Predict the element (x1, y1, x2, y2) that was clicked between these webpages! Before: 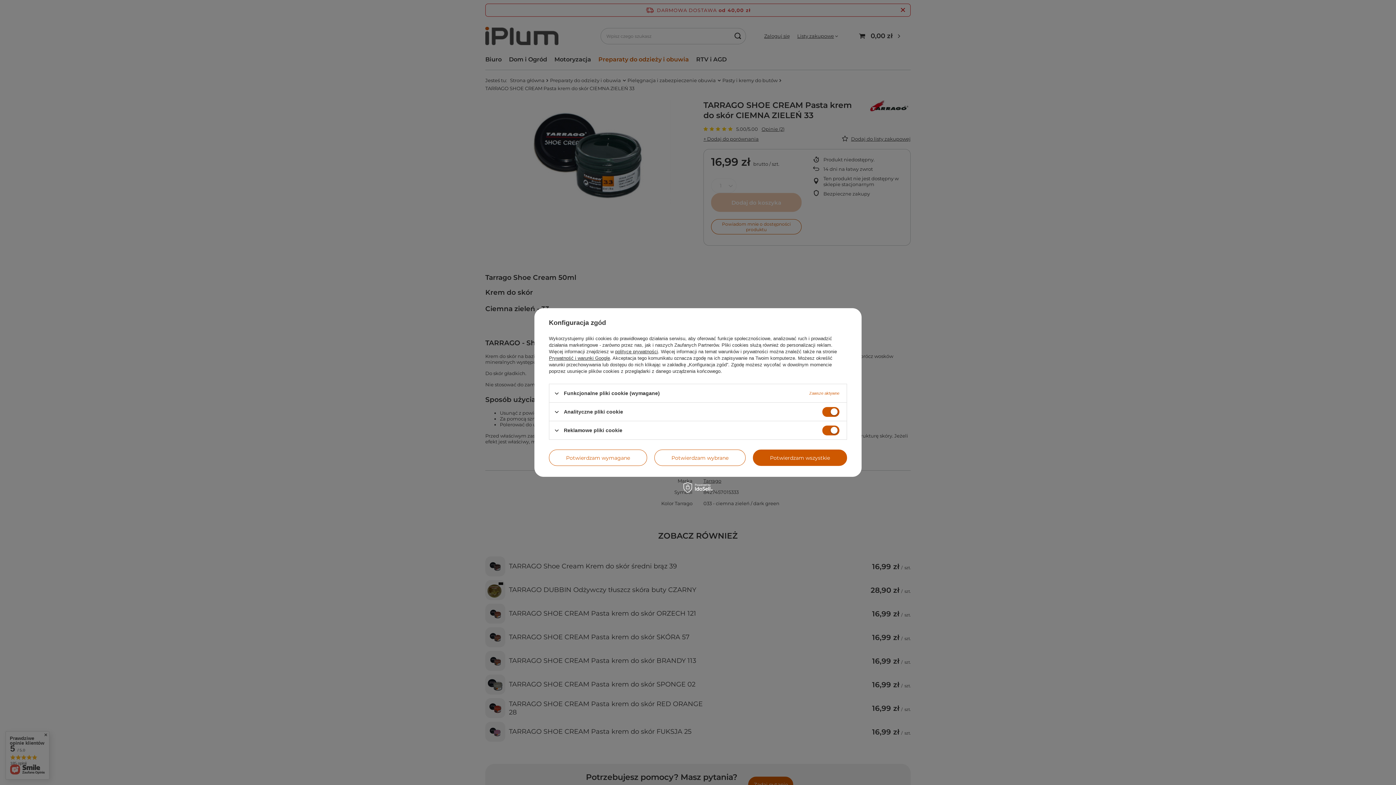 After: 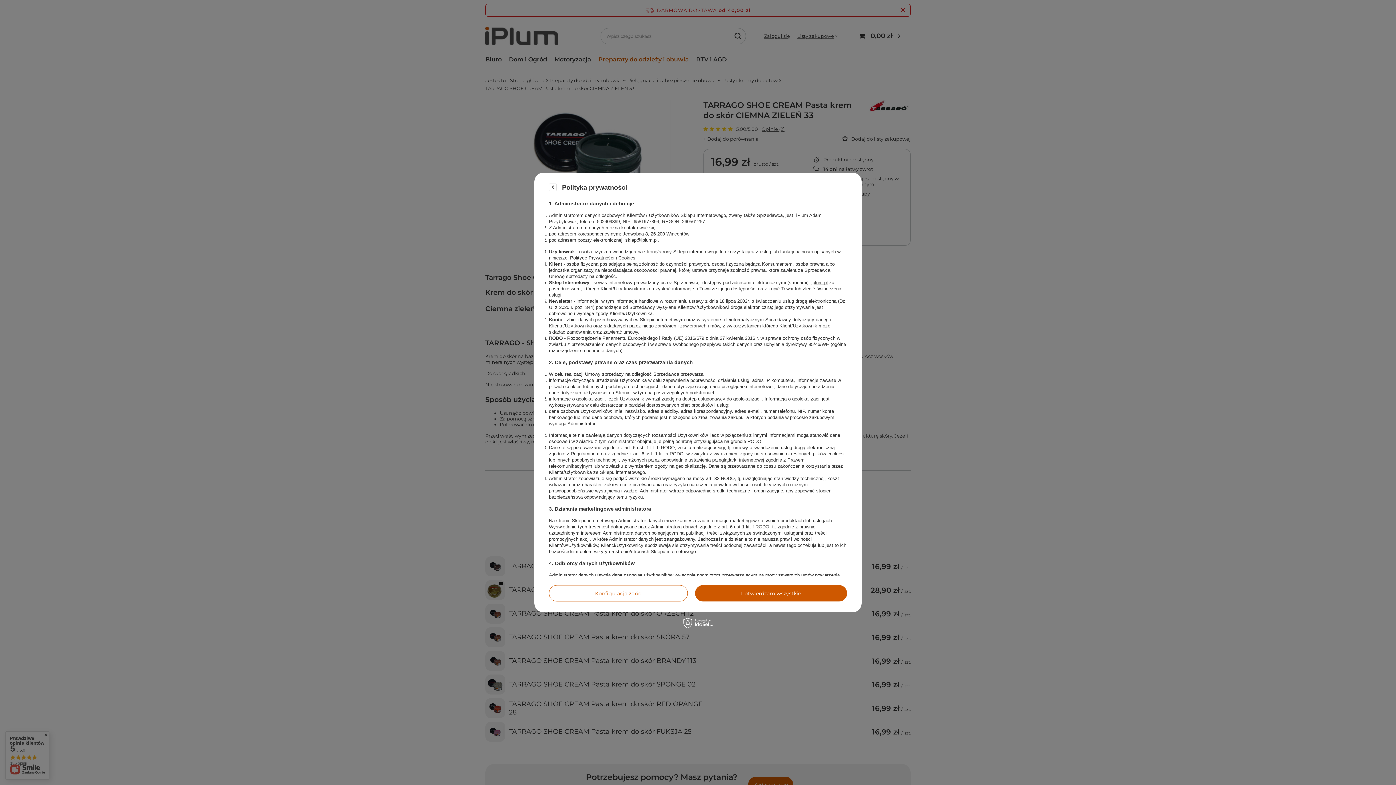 Action: label: polityce prywatności bbox: (615, 349, 658, 354)